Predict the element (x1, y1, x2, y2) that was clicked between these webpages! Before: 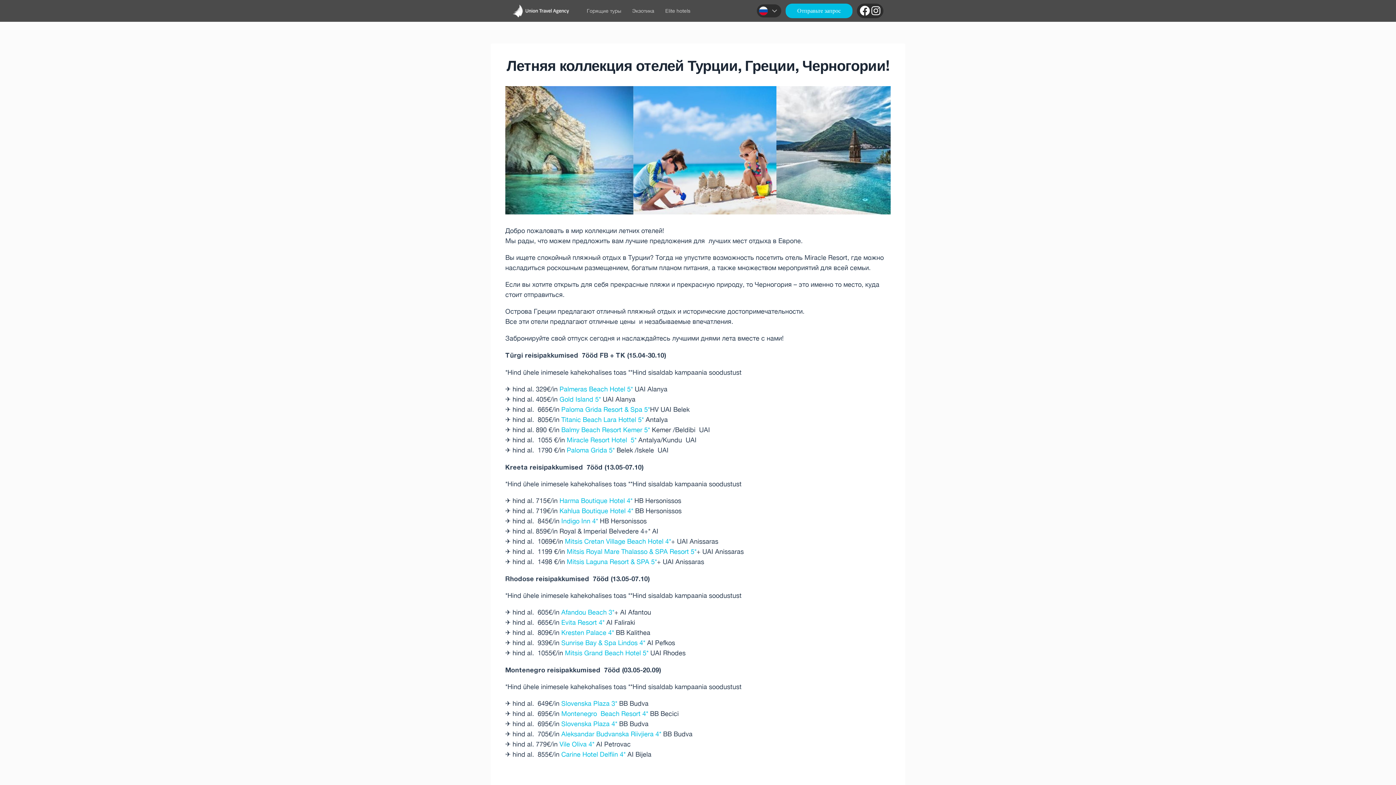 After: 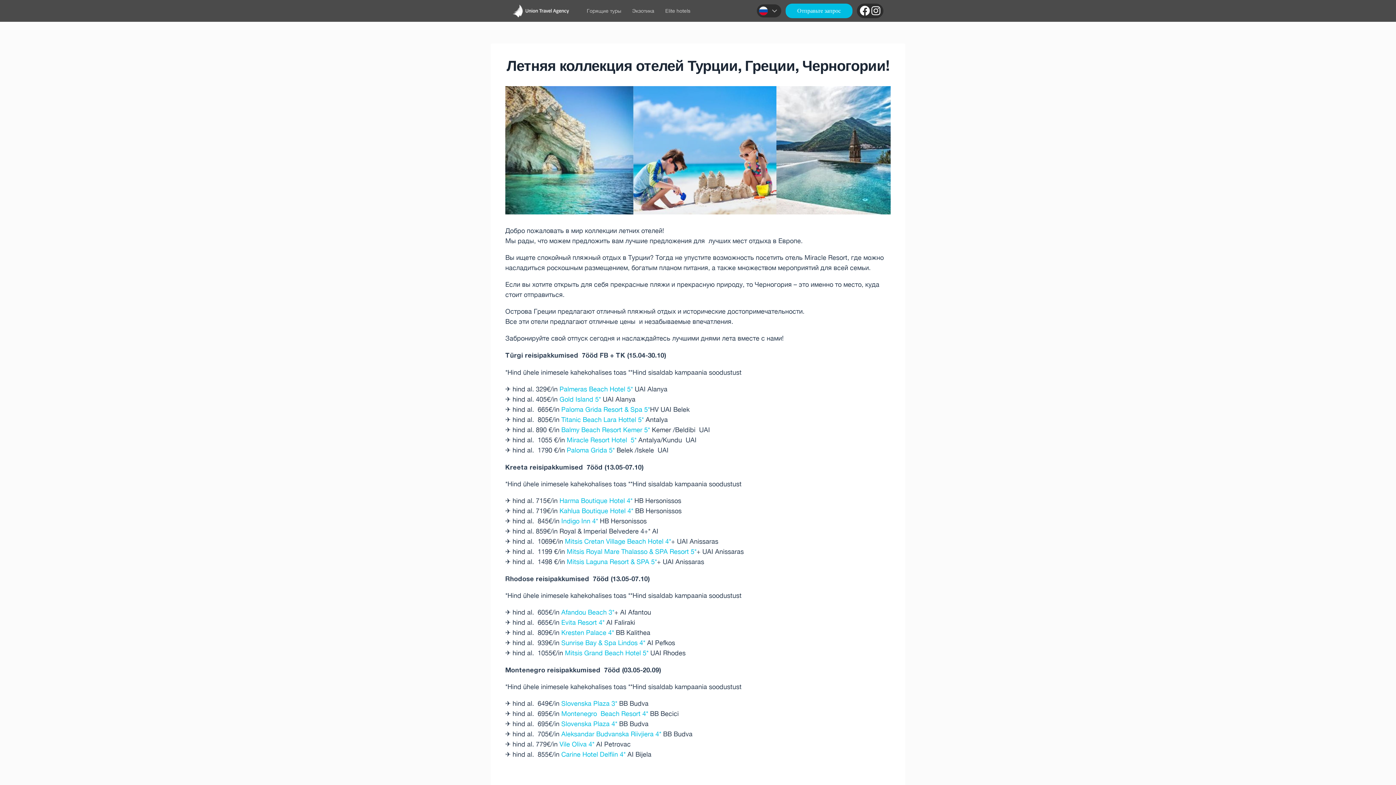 Action: bbox: (565, 649, 648, 657) label: Mitsis Grand Beach Hotel 5*